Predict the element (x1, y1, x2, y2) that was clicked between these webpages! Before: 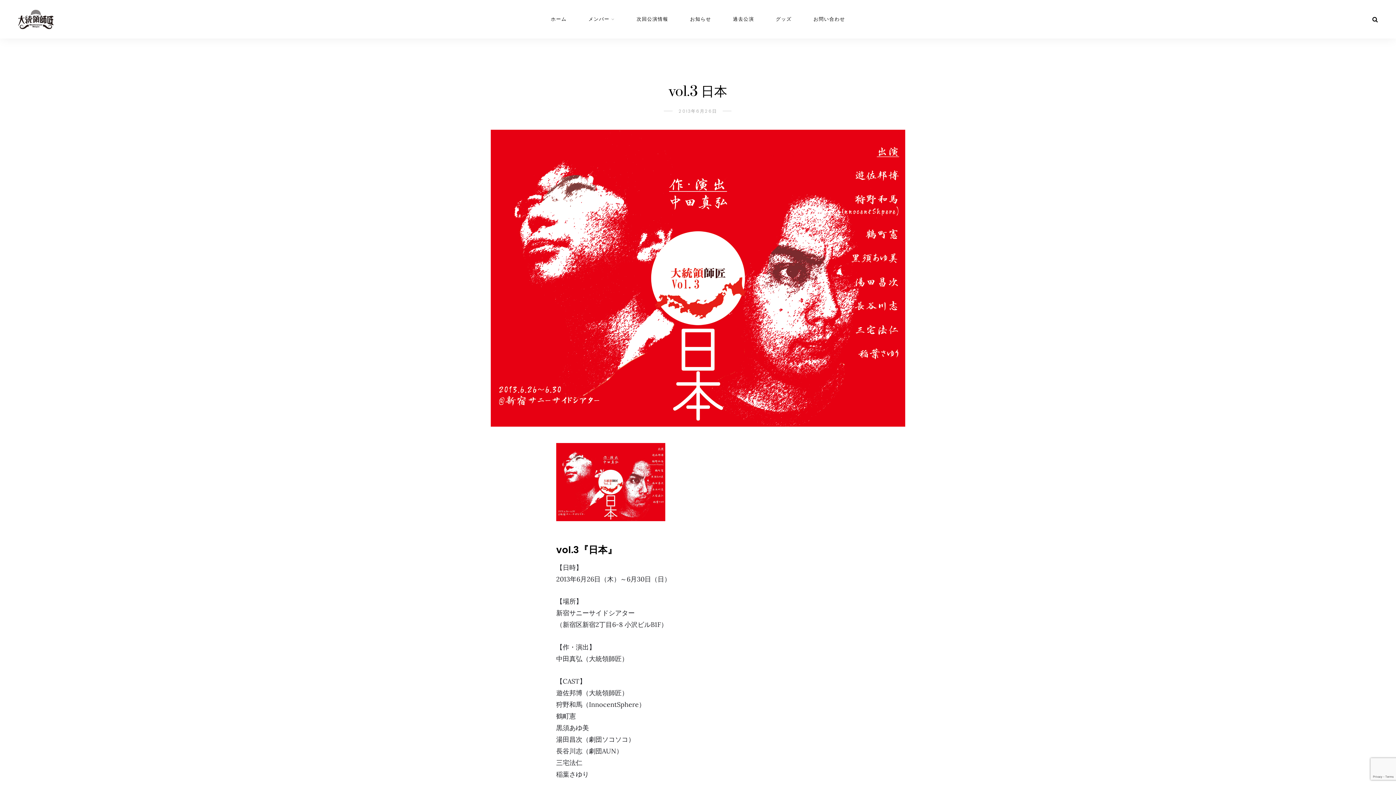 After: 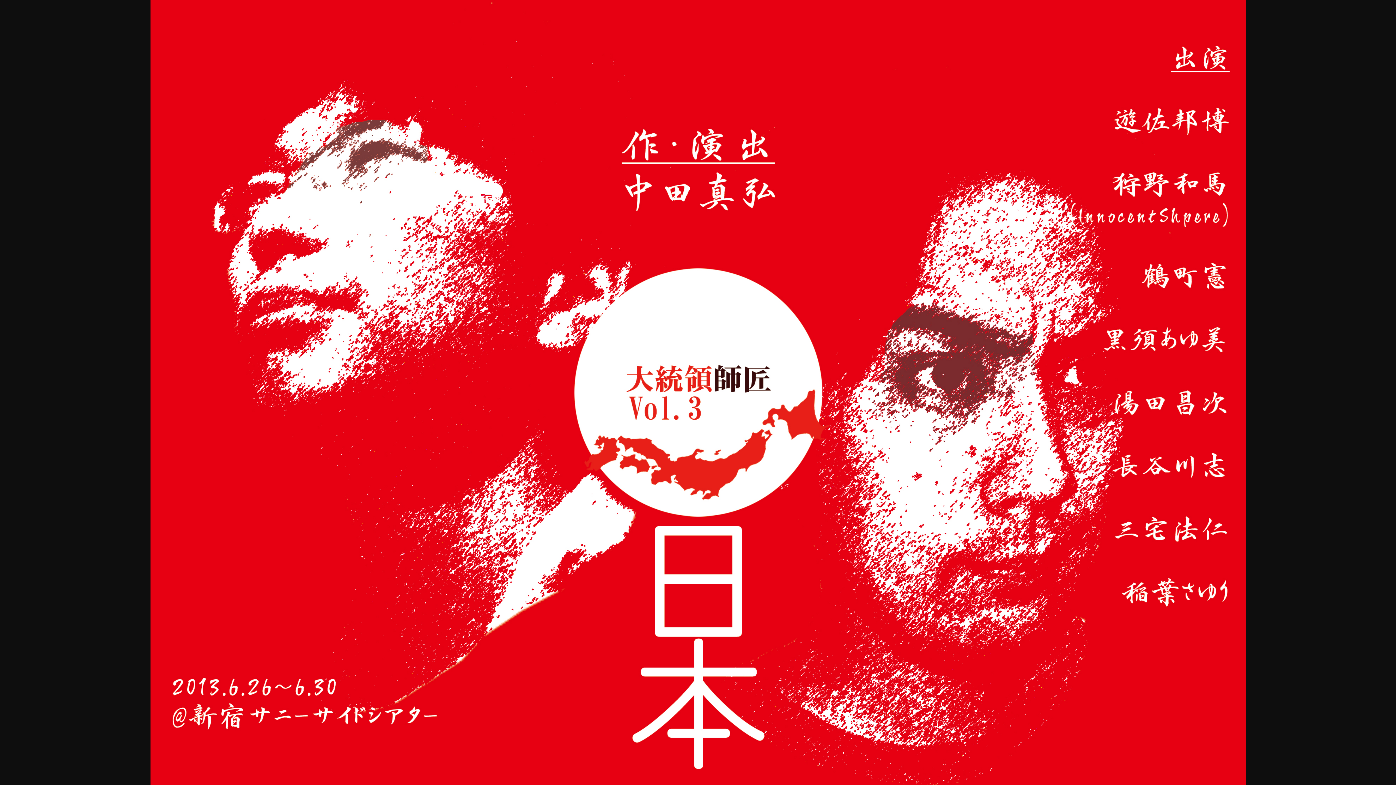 Action: bbox: (556, 481, 665, 490)